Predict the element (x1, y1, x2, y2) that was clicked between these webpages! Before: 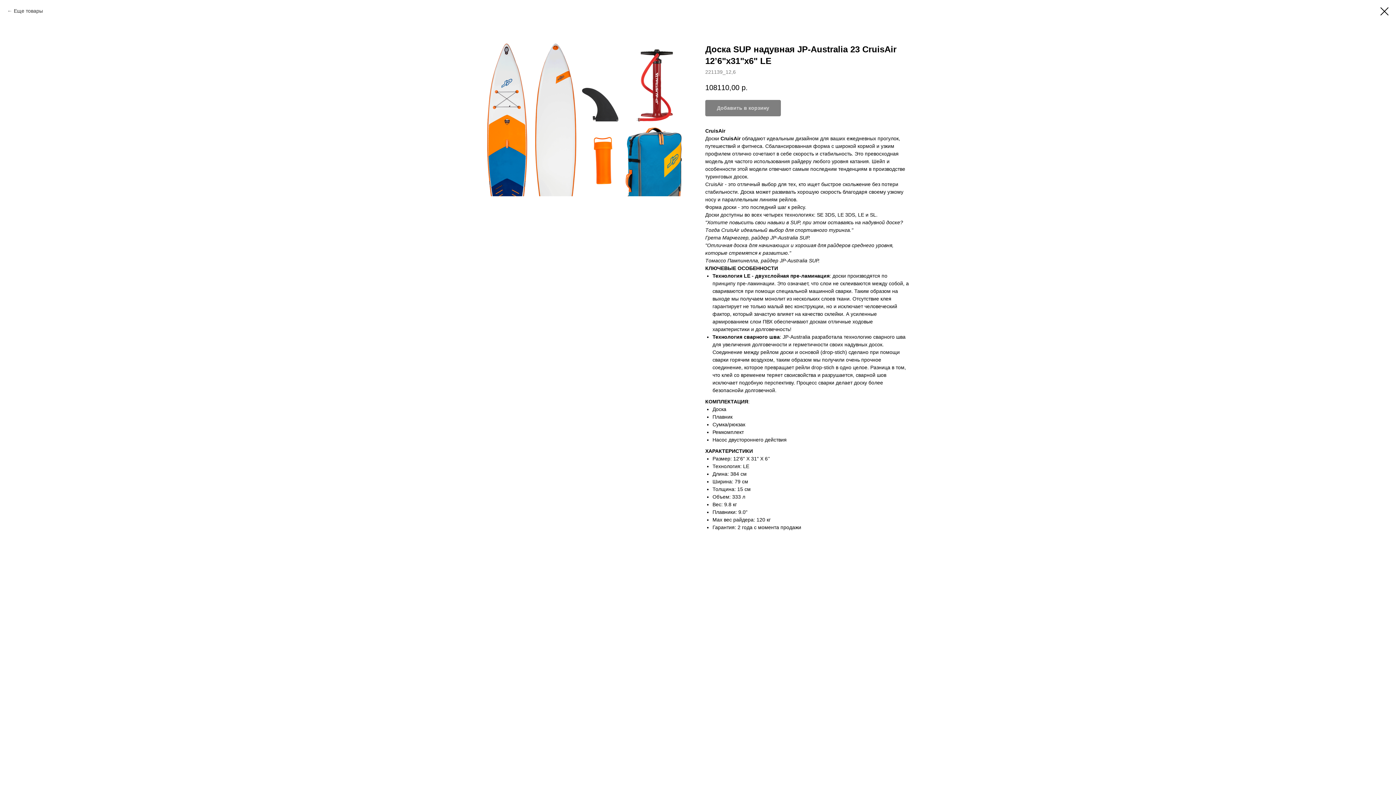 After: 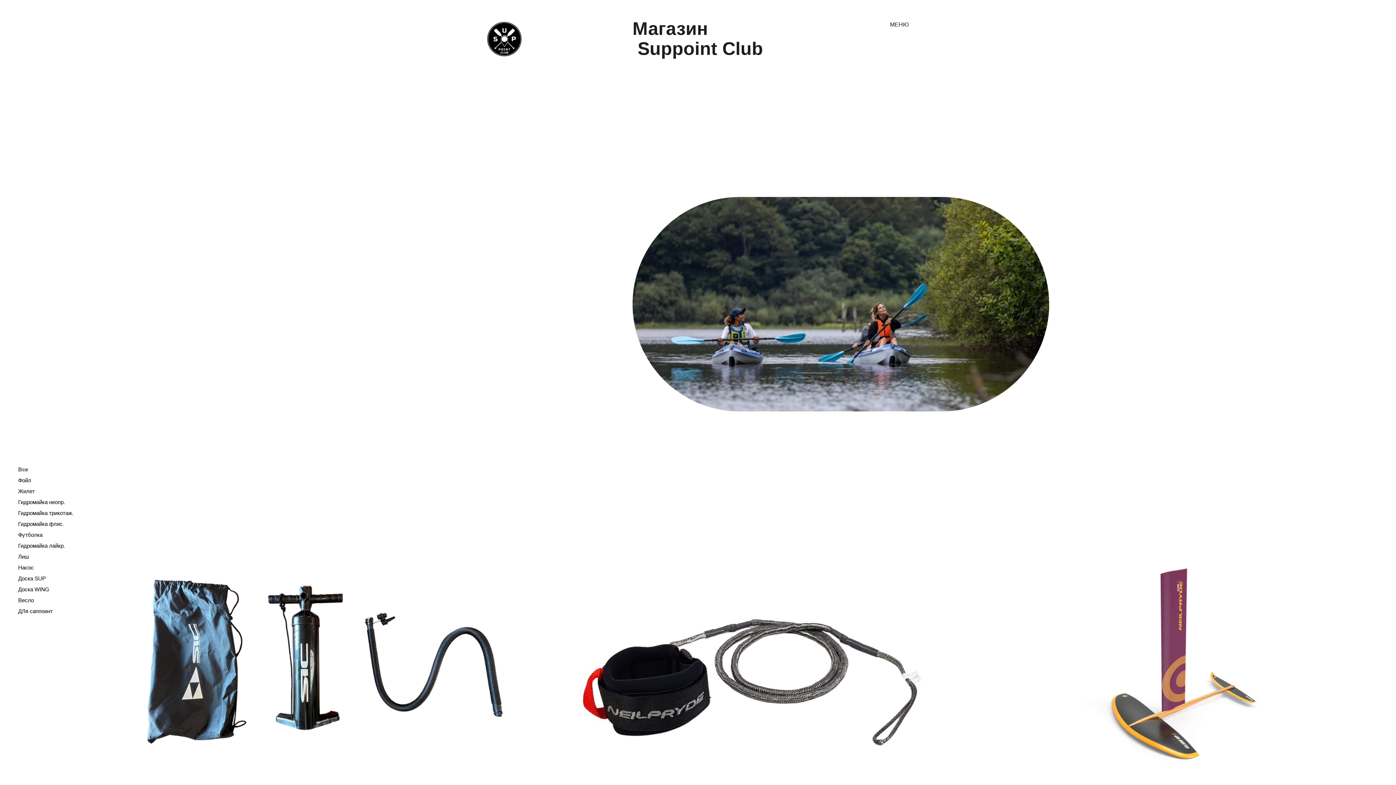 Action: label: Еще товары bbox: (7, 7, 42, 14)